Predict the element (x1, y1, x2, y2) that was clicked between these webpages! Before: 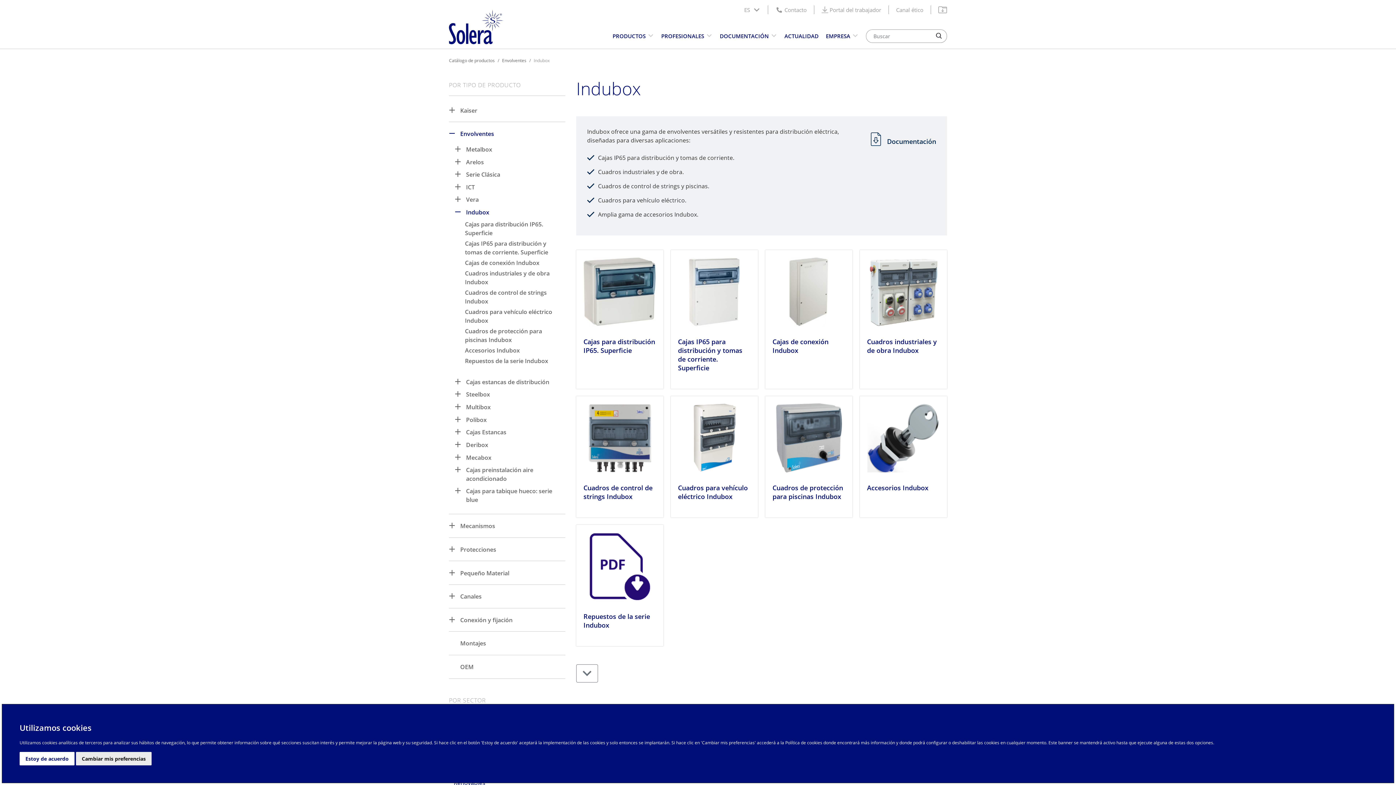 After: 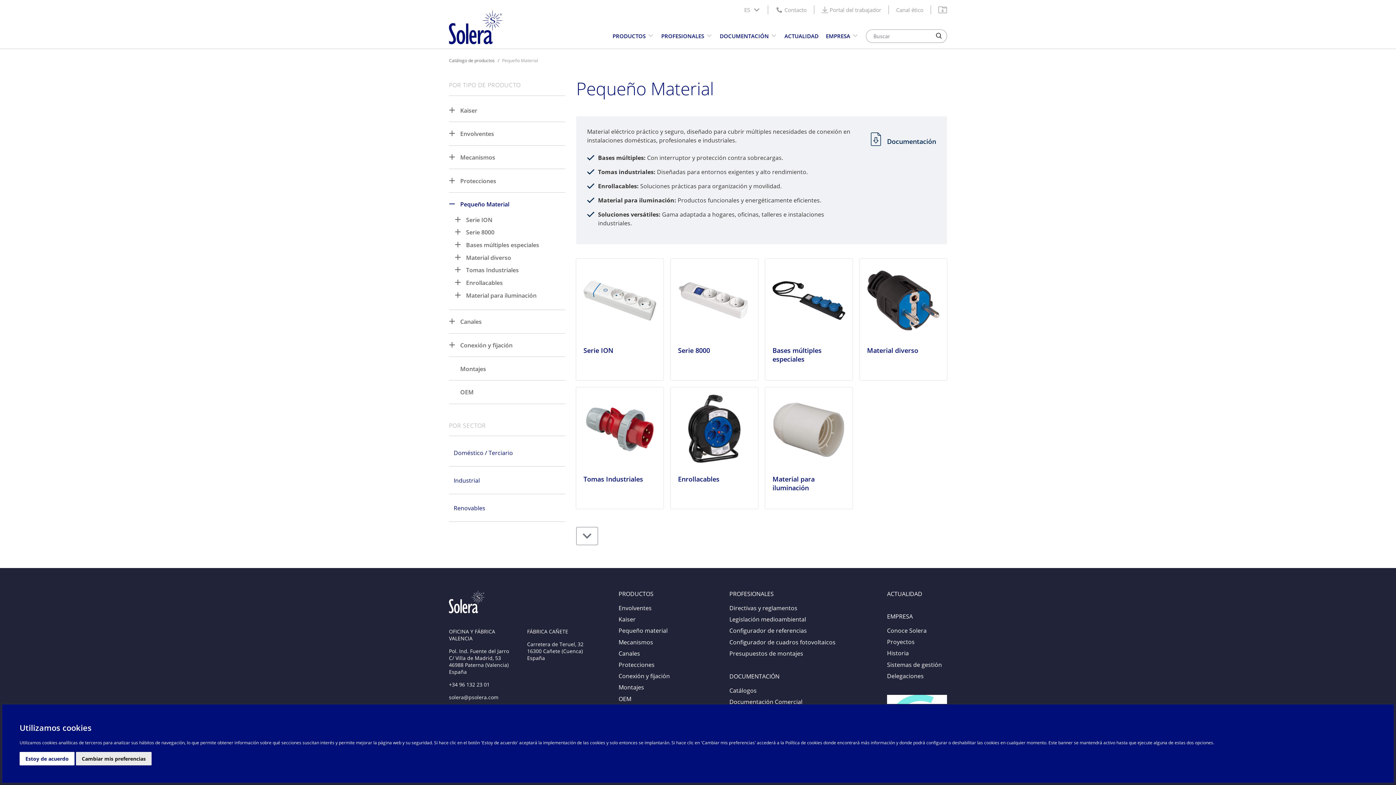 Action: bbox: (460, 569, 509, 577) label: Pequeño Material